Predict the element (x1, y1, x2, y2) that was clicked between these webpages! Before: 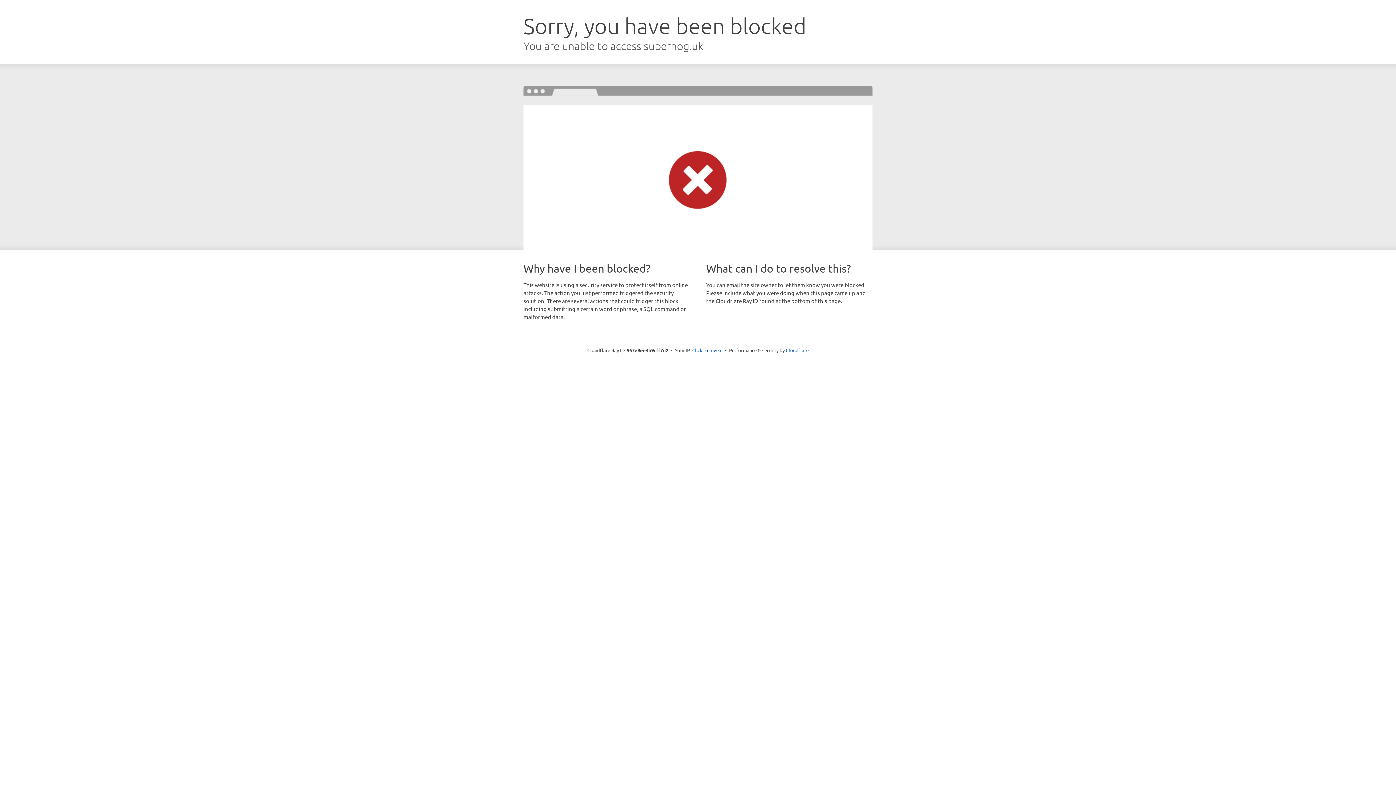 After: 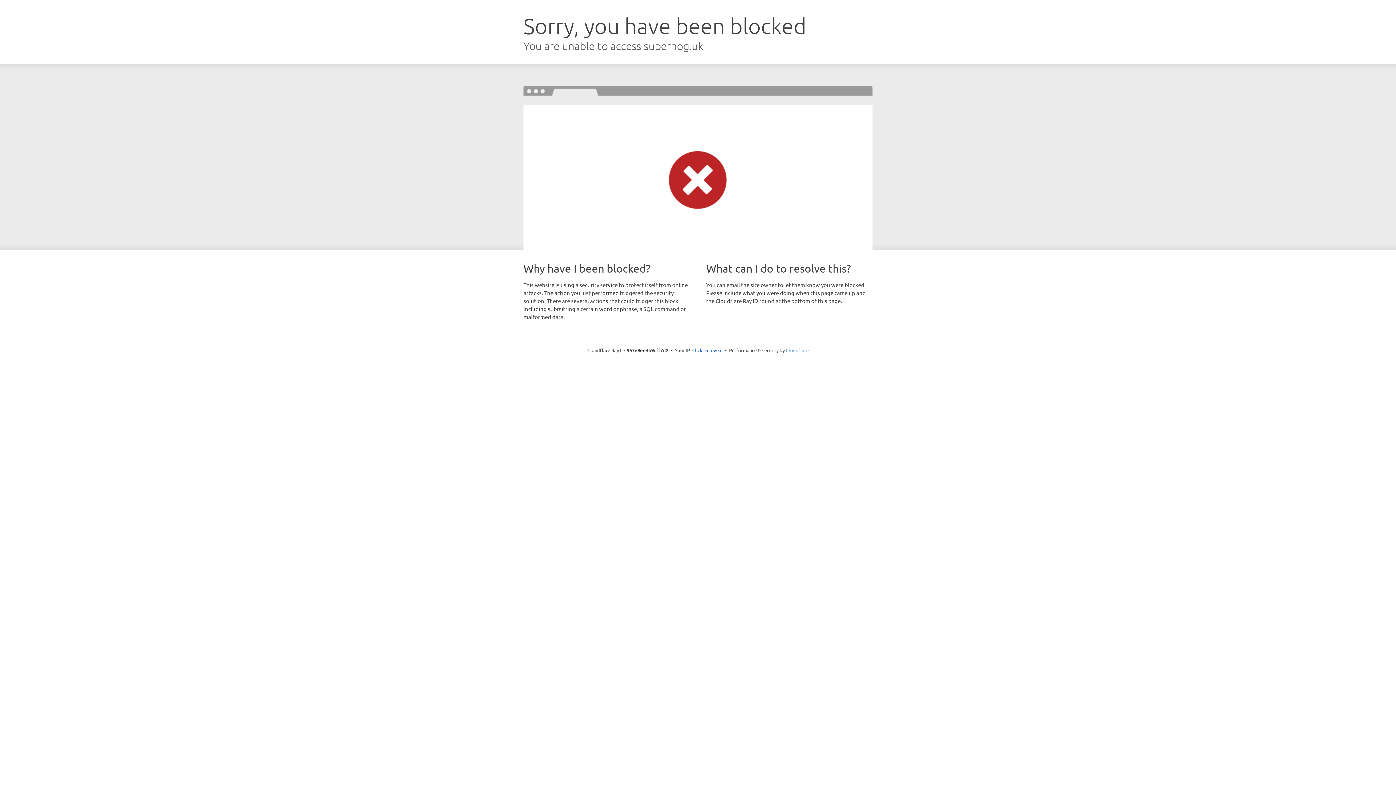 Action: bbox: (786, 347, 808, 353) label: Cloudflare